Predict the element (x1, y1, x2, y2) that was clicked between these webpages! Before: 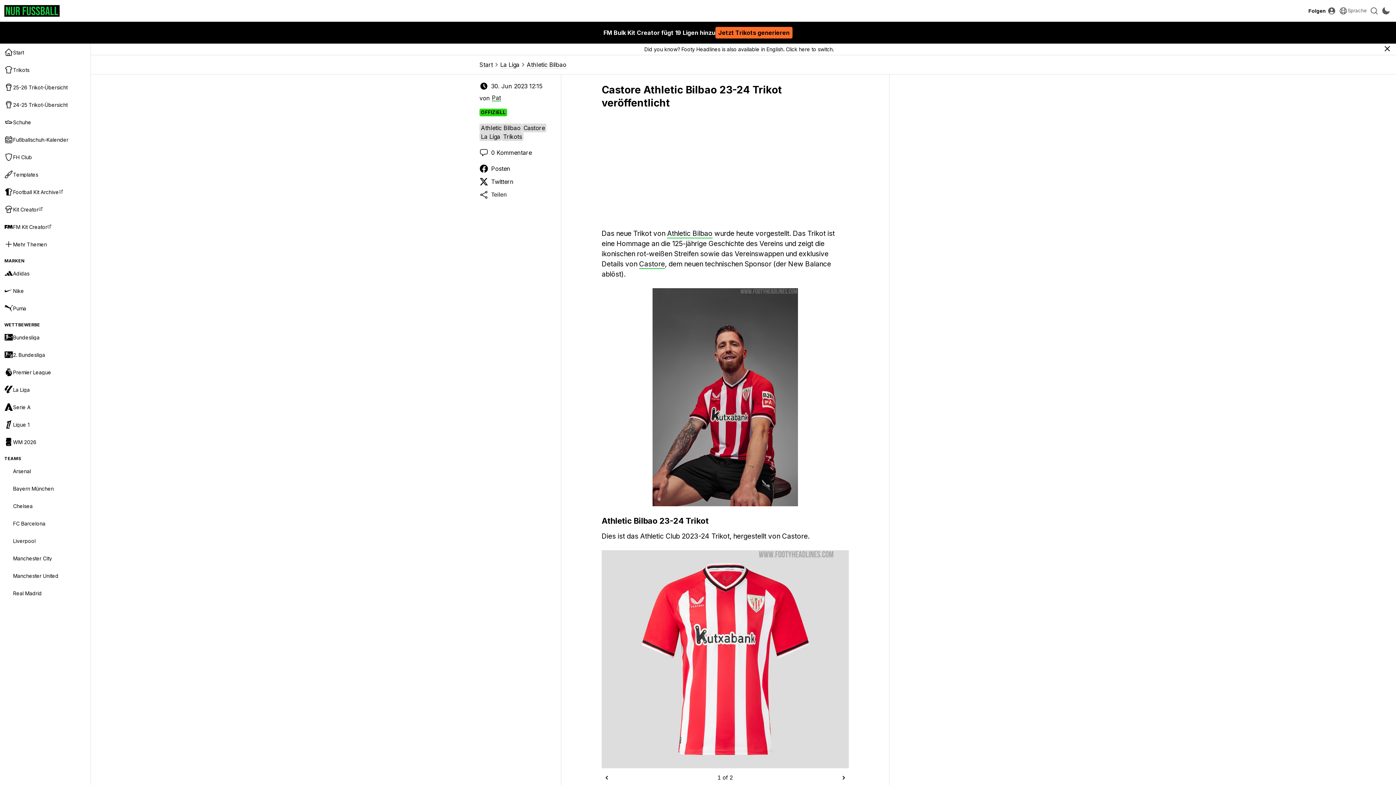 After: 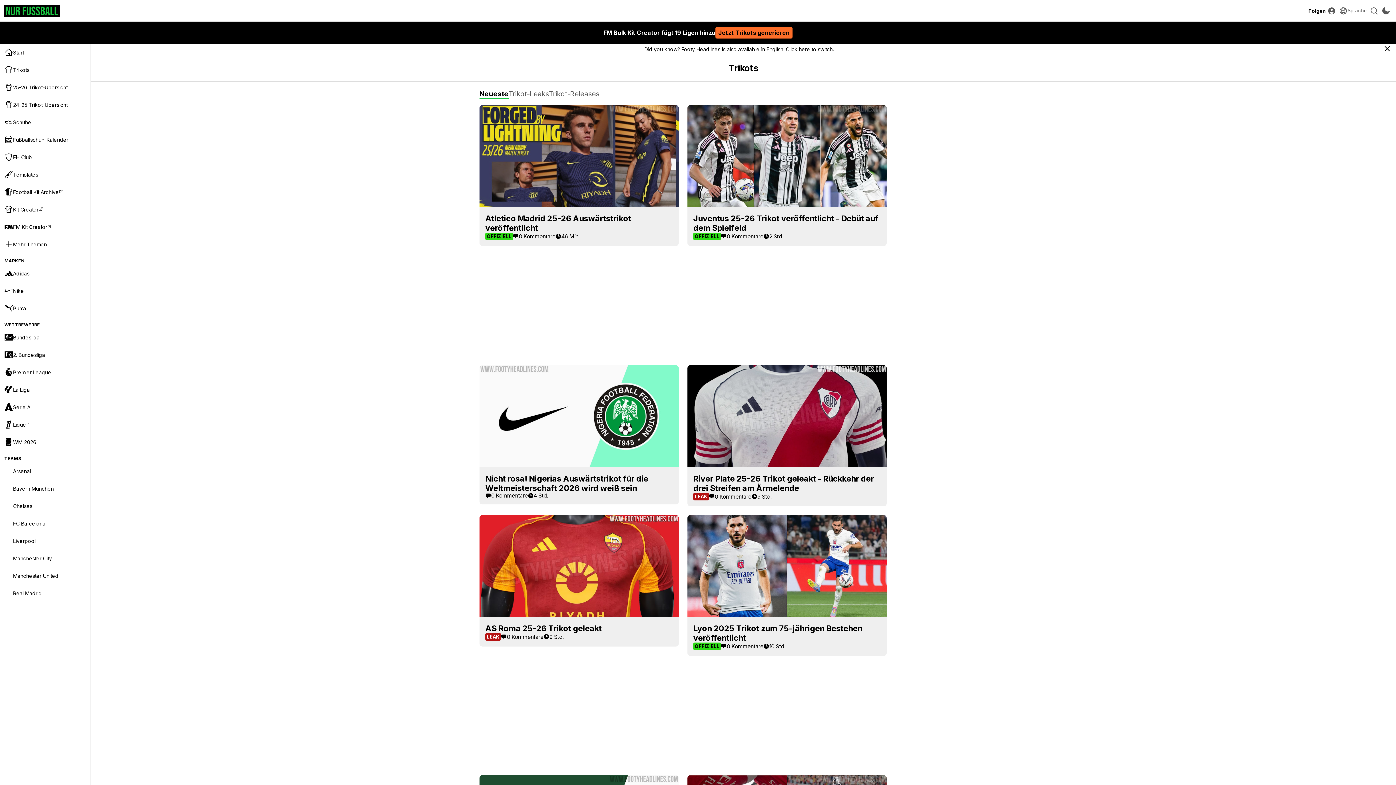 Action: bbox: (0, 61, 90, 78) label: Trikots